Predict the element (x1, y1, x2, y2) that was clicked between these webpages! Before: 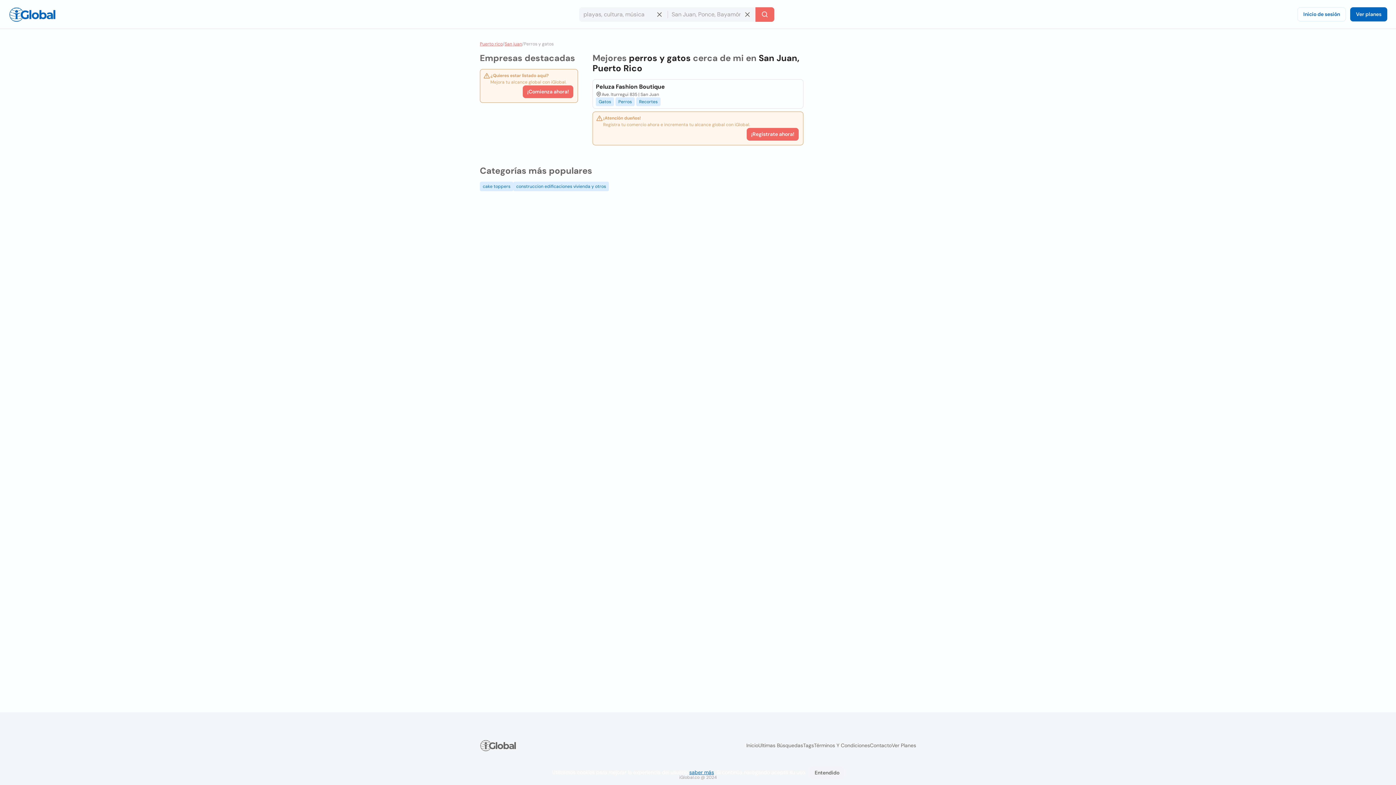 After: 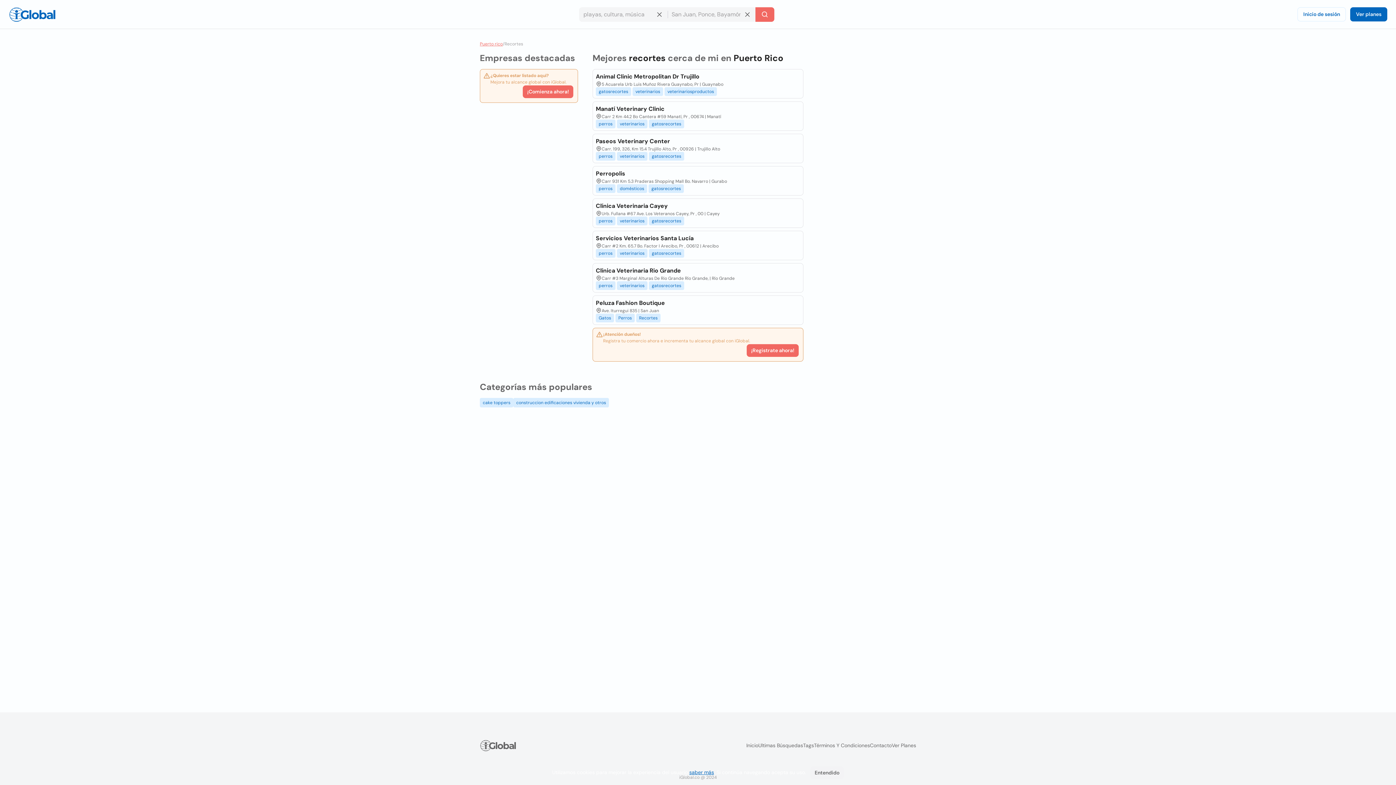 Action: label: Recortes bbox: (636, 97, 660, 106)